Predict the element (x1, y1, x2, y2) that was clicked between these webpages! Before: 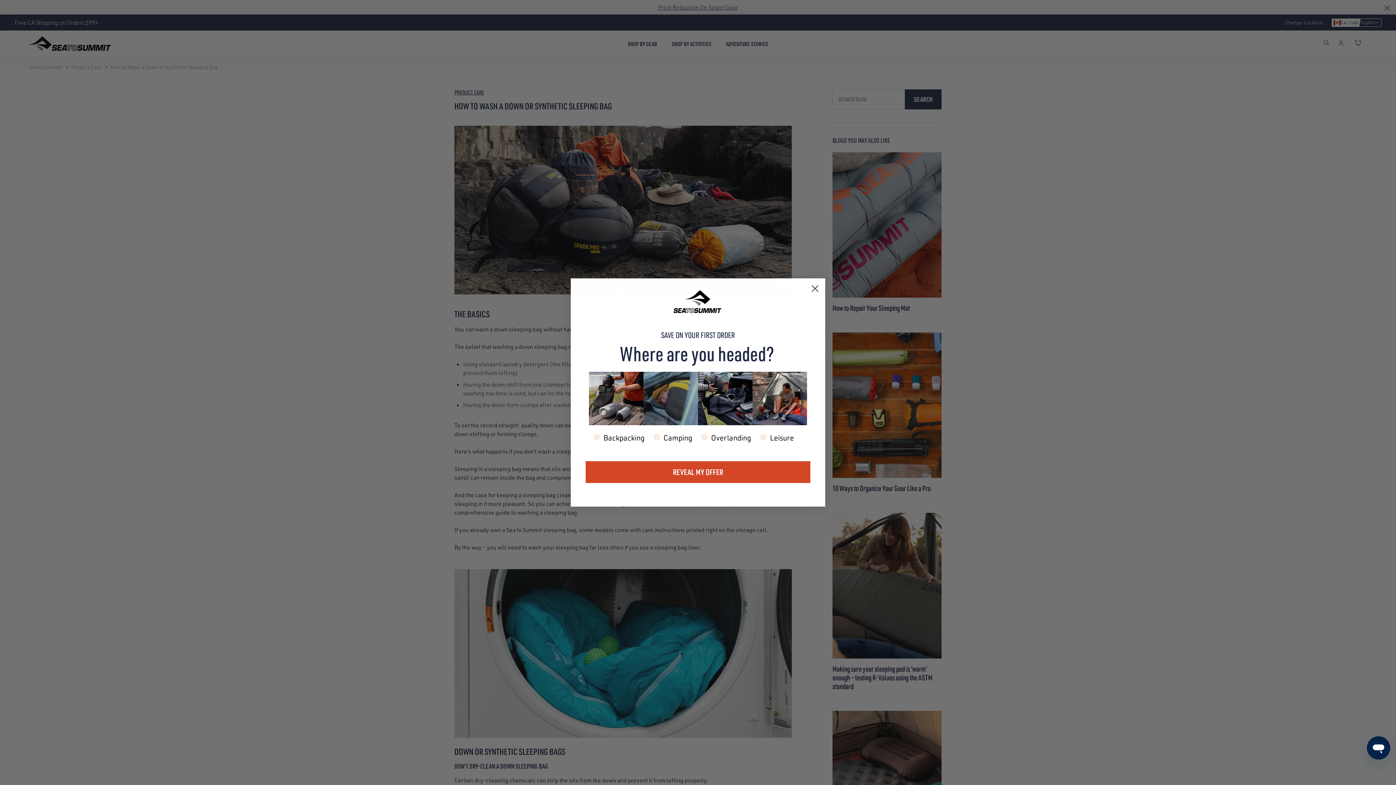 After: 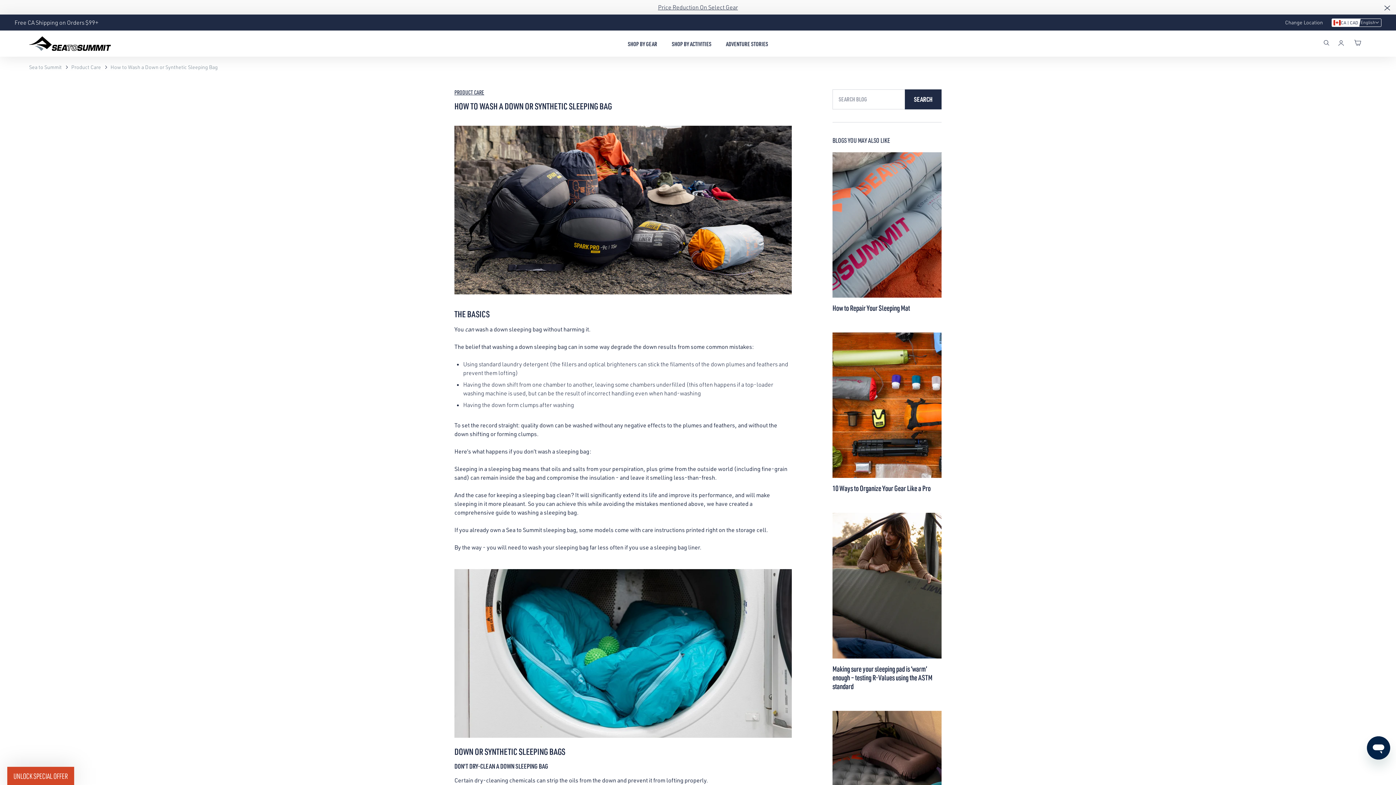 Action: bbox: (808, 281, 822, 296) label: Close dialog